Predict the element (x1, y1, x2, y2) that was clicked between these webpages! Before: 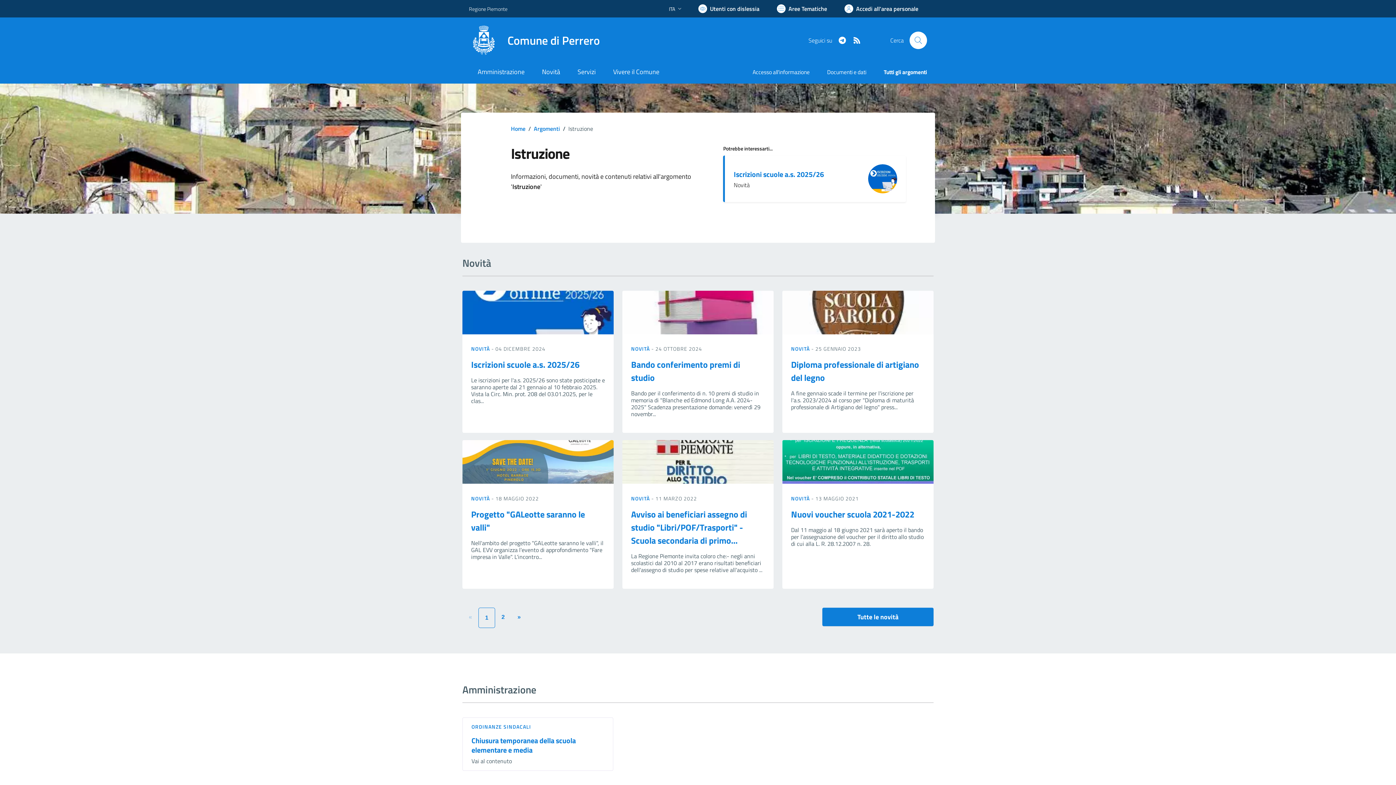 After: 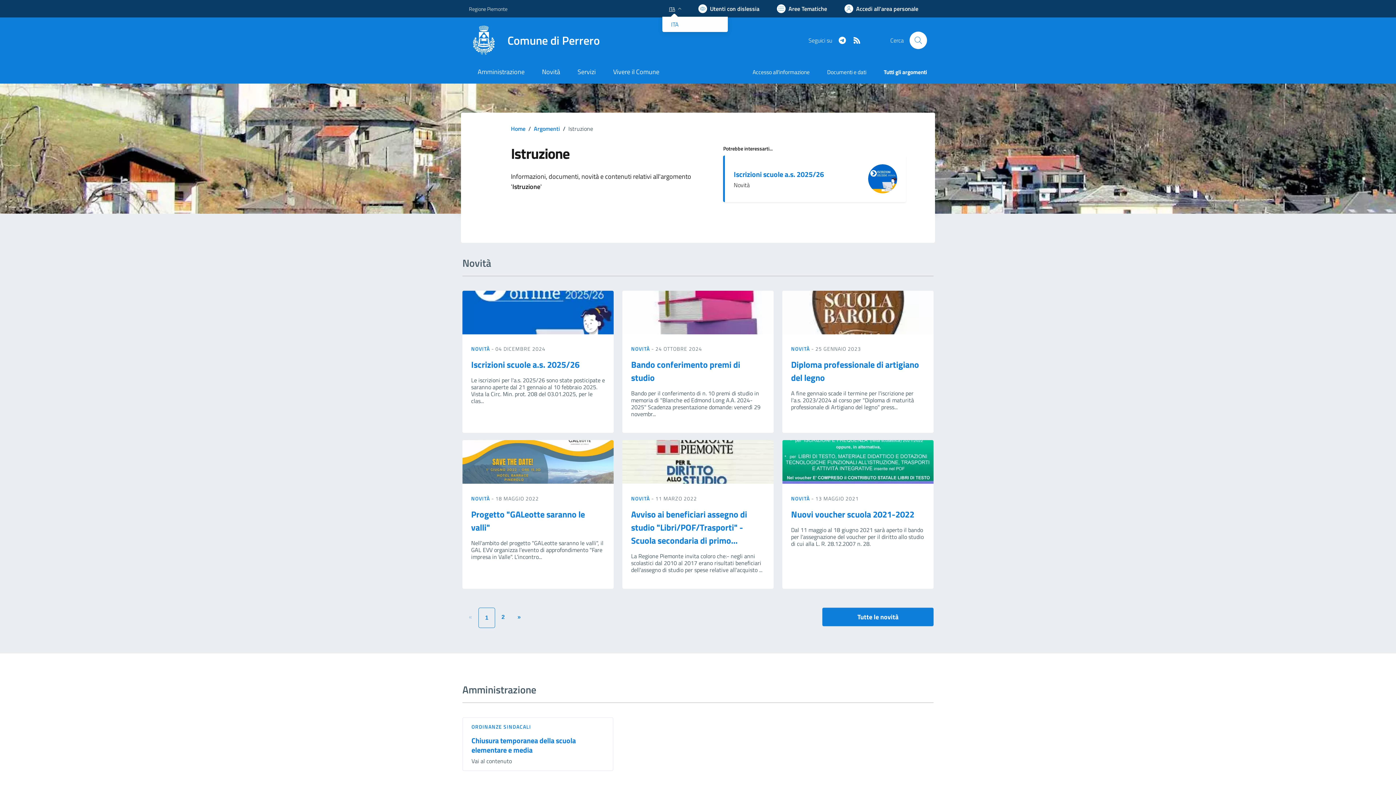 Action: label: Lingua attiva:
ITA bbox: (662, 2, 689, 15)